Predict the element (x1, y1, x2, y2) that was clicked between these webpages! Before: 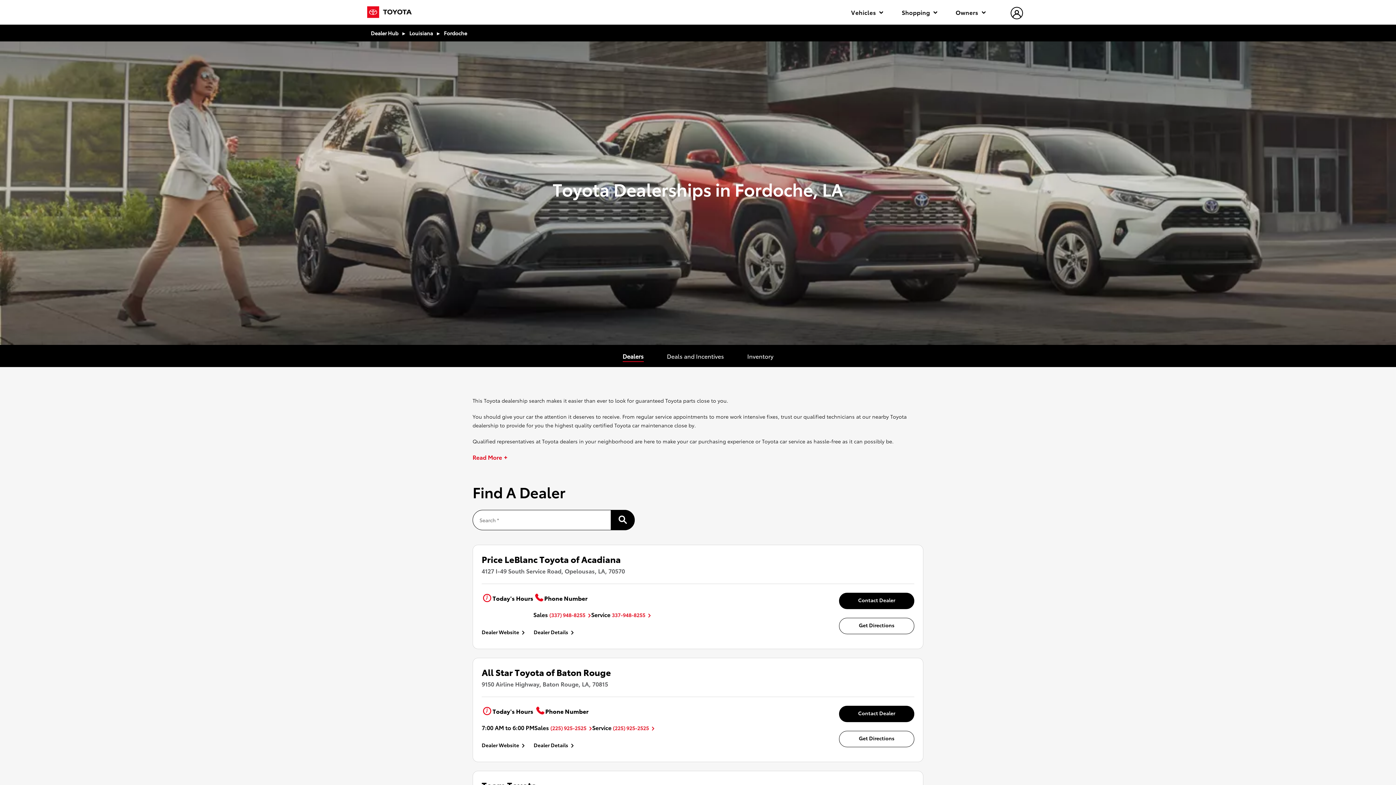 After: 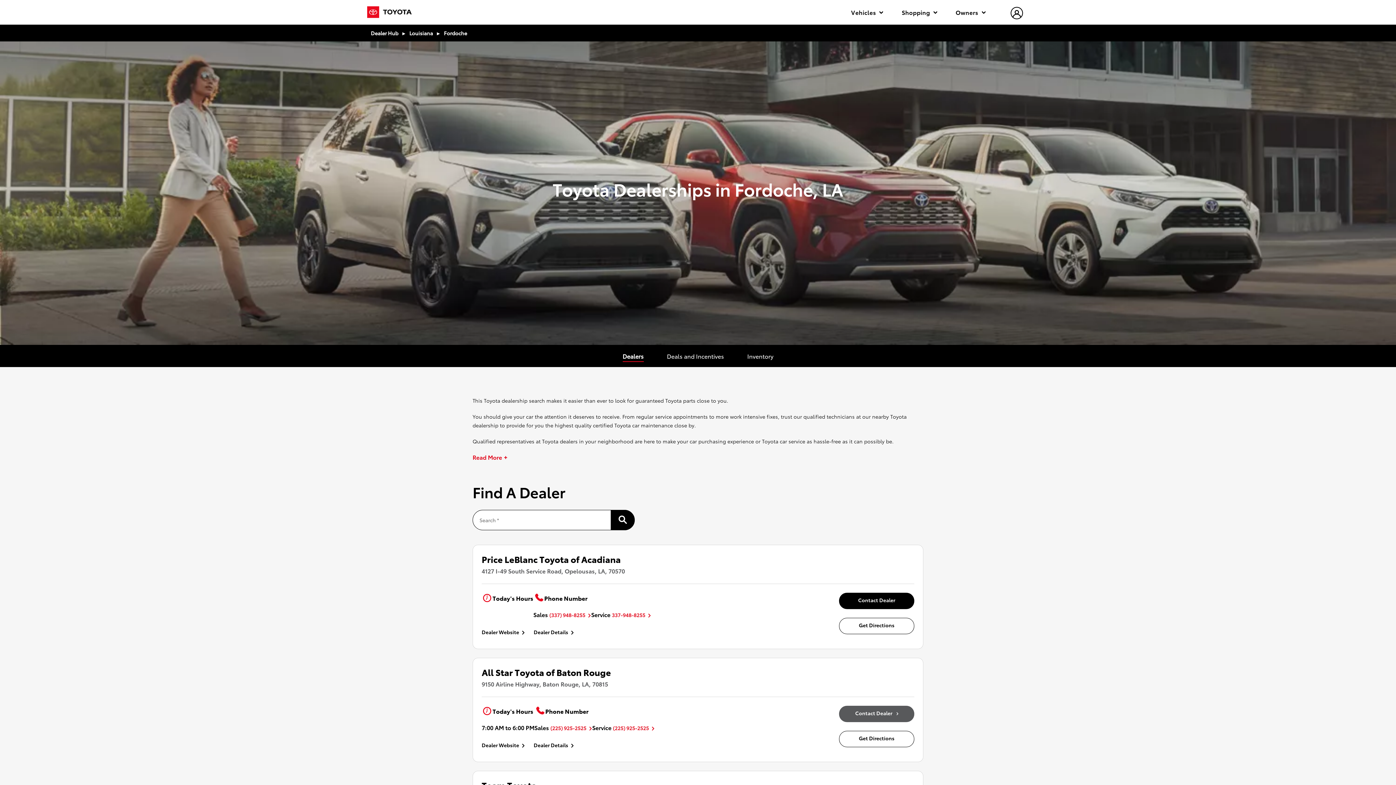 Action: bbox: (839, 706, 914, 722) label: Contact Dealer